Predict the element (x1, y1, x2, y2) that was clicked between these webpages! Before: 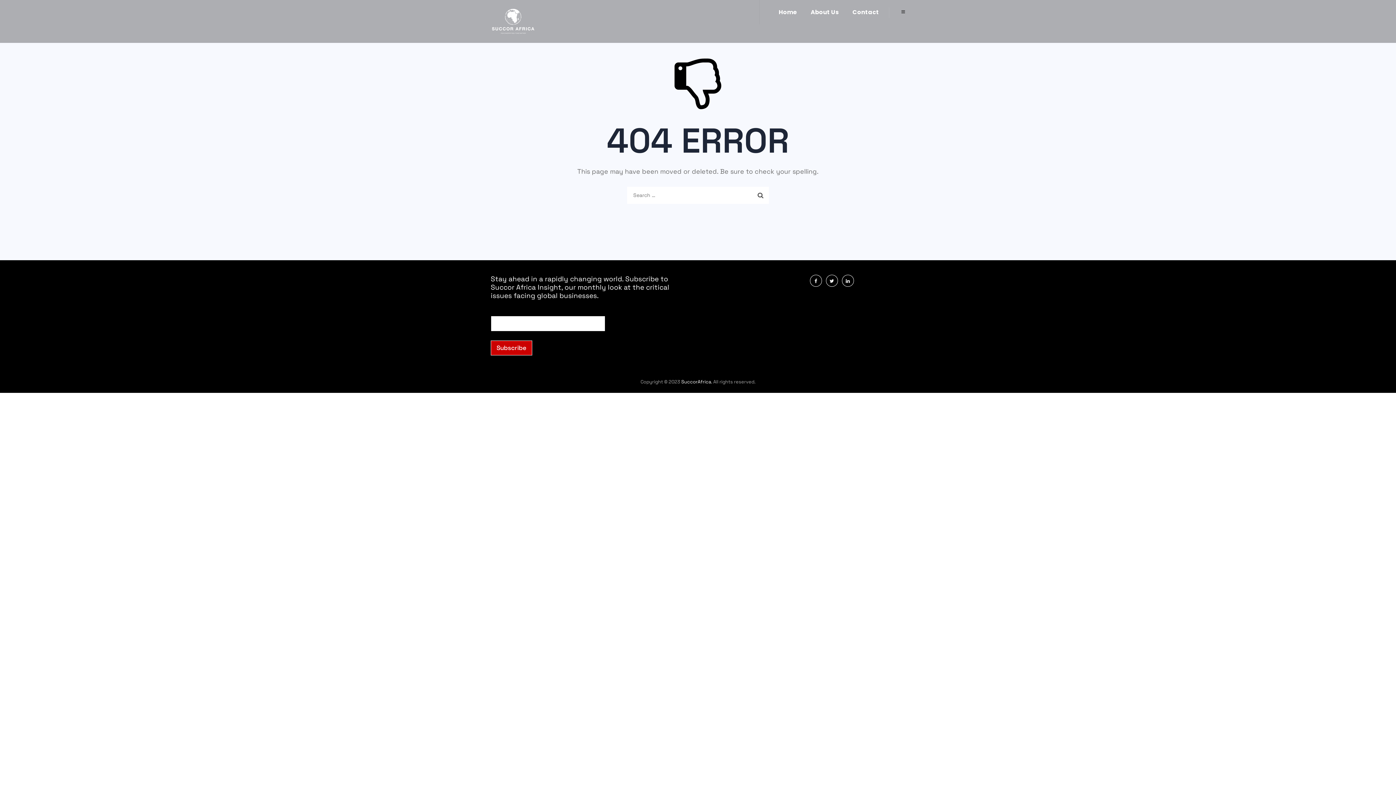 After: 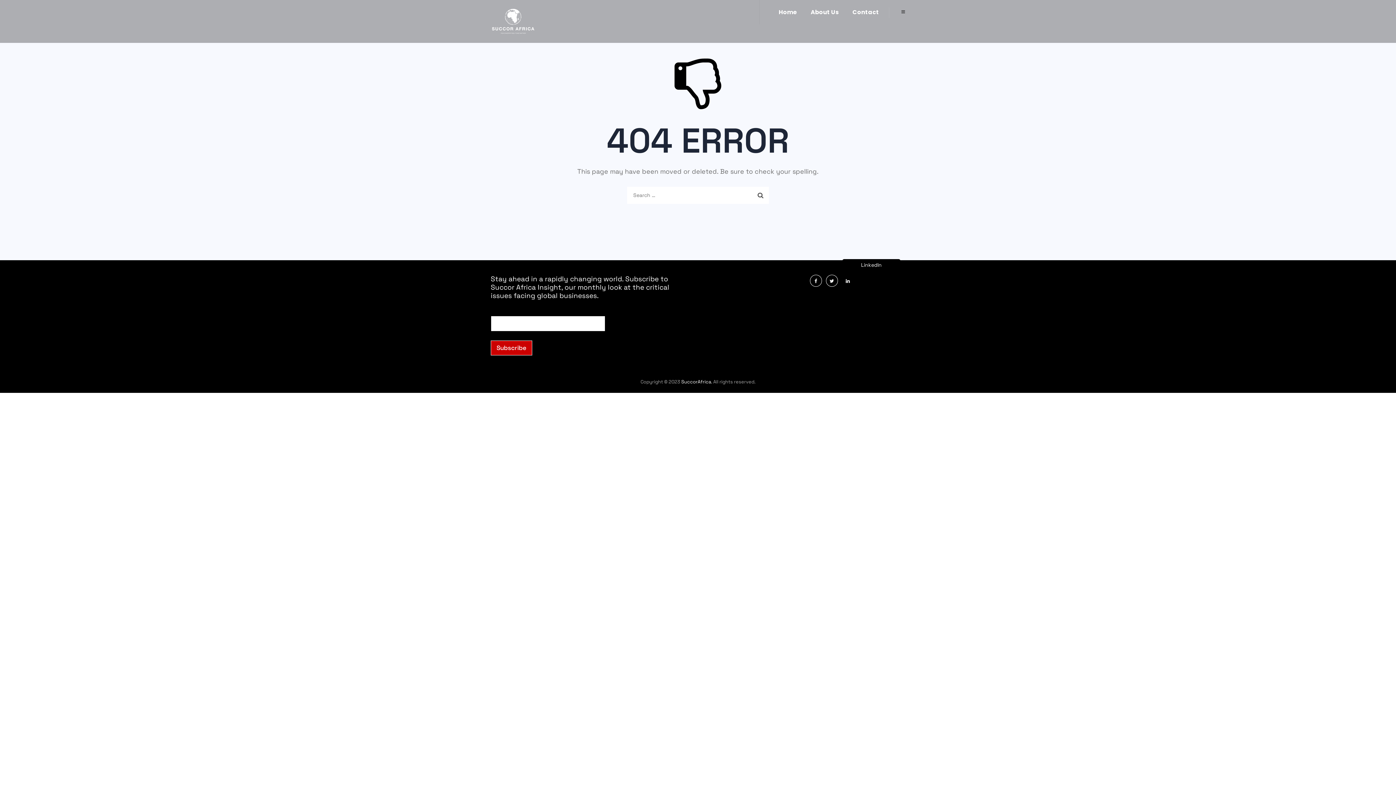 Action: bbox: (842, 274, 854, 286)